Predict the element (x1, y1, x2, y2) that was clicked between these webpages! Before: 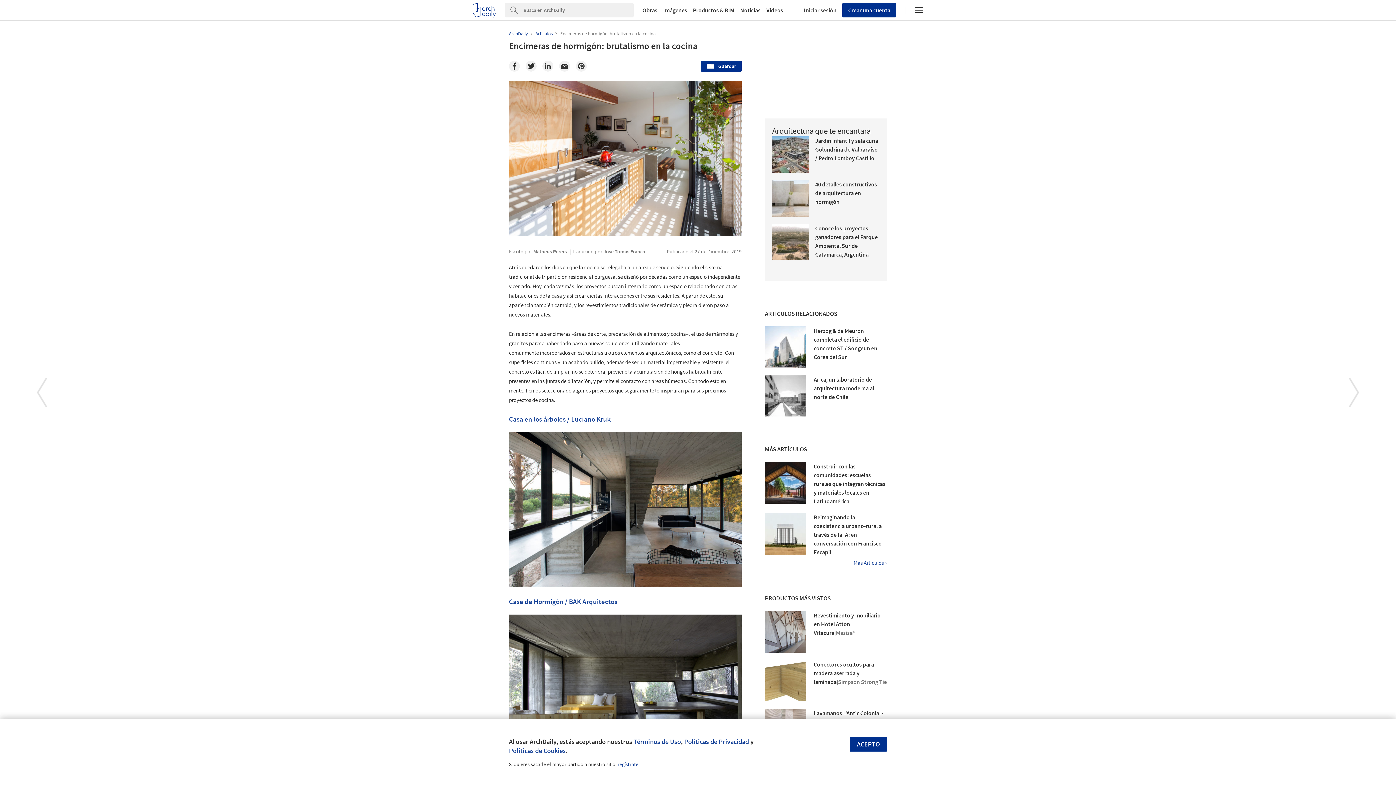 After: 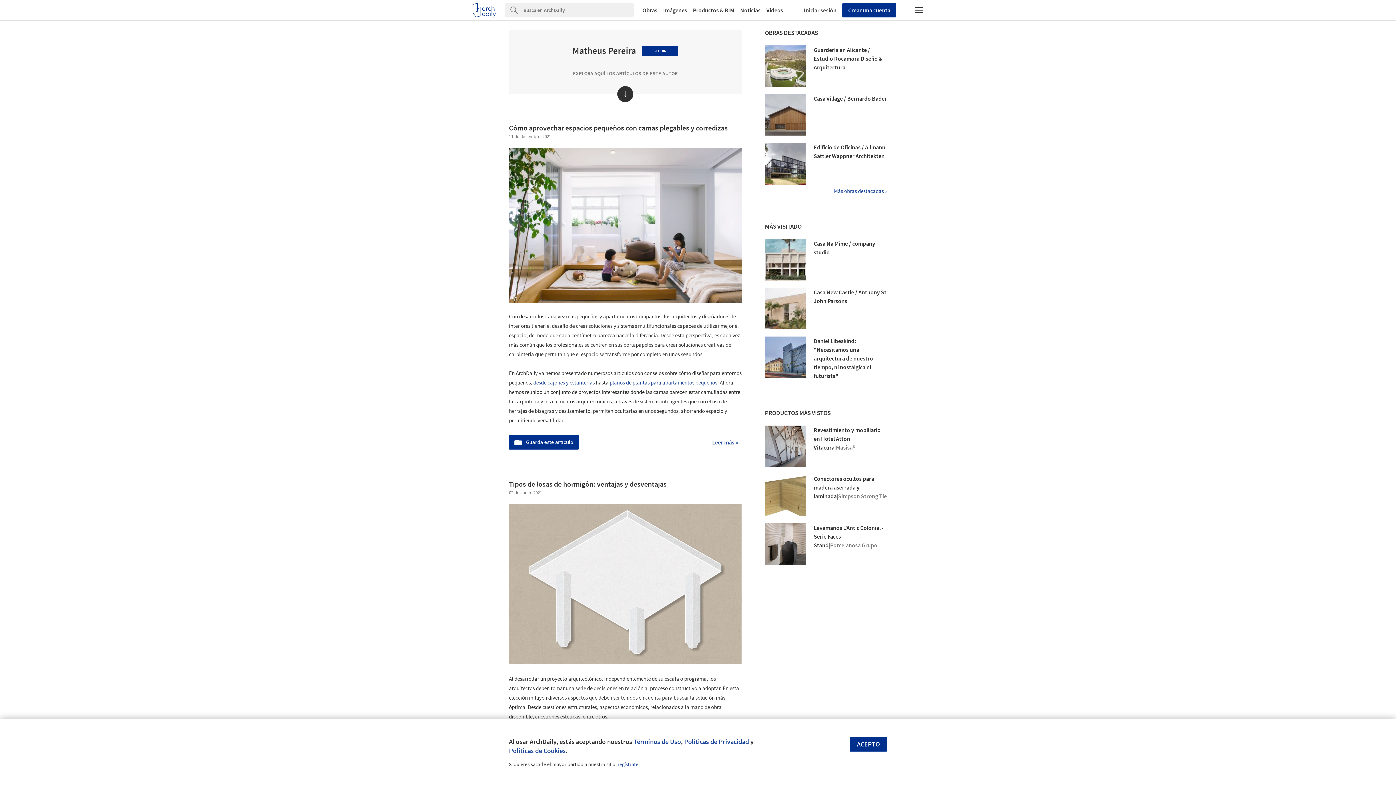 Action: bbox: (533, 248, 568, 254) label: Matheus Pereira